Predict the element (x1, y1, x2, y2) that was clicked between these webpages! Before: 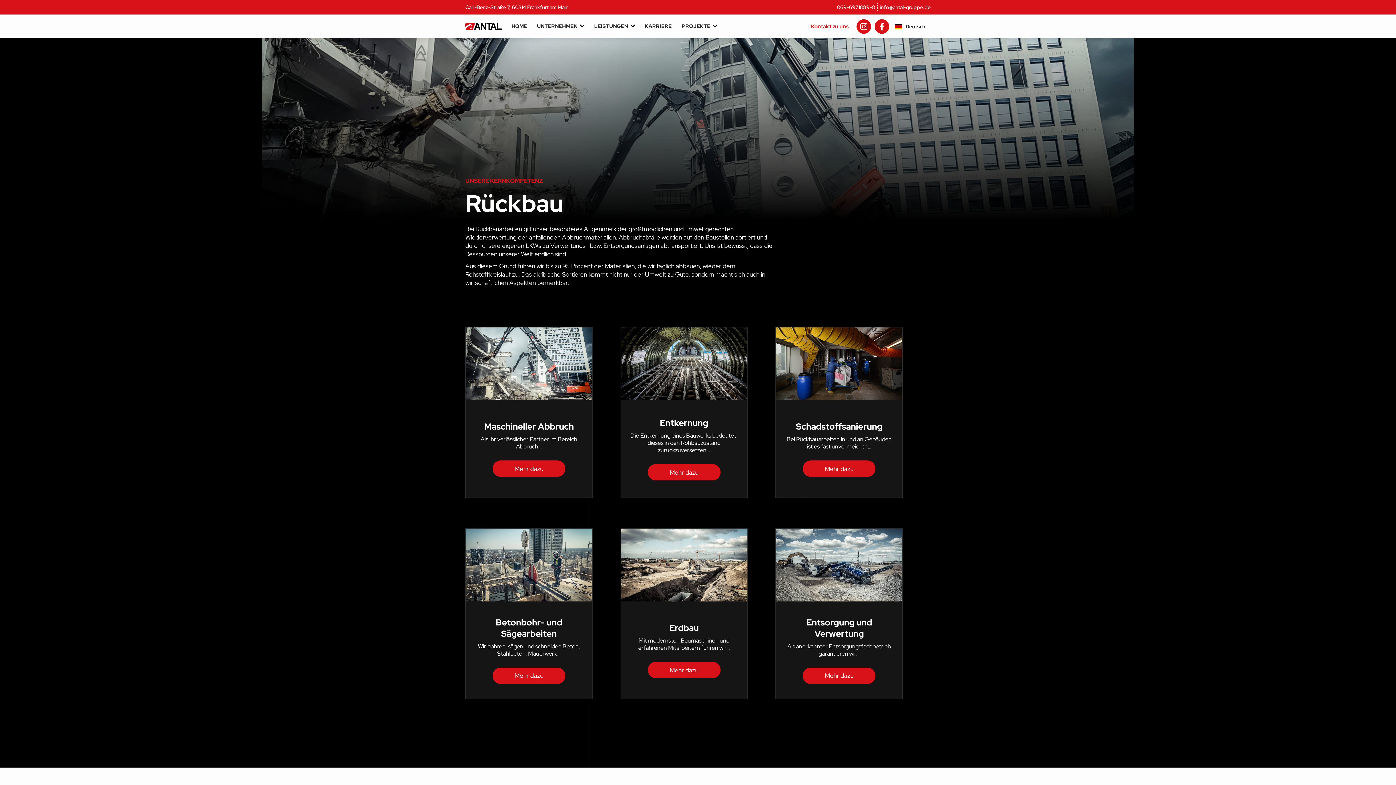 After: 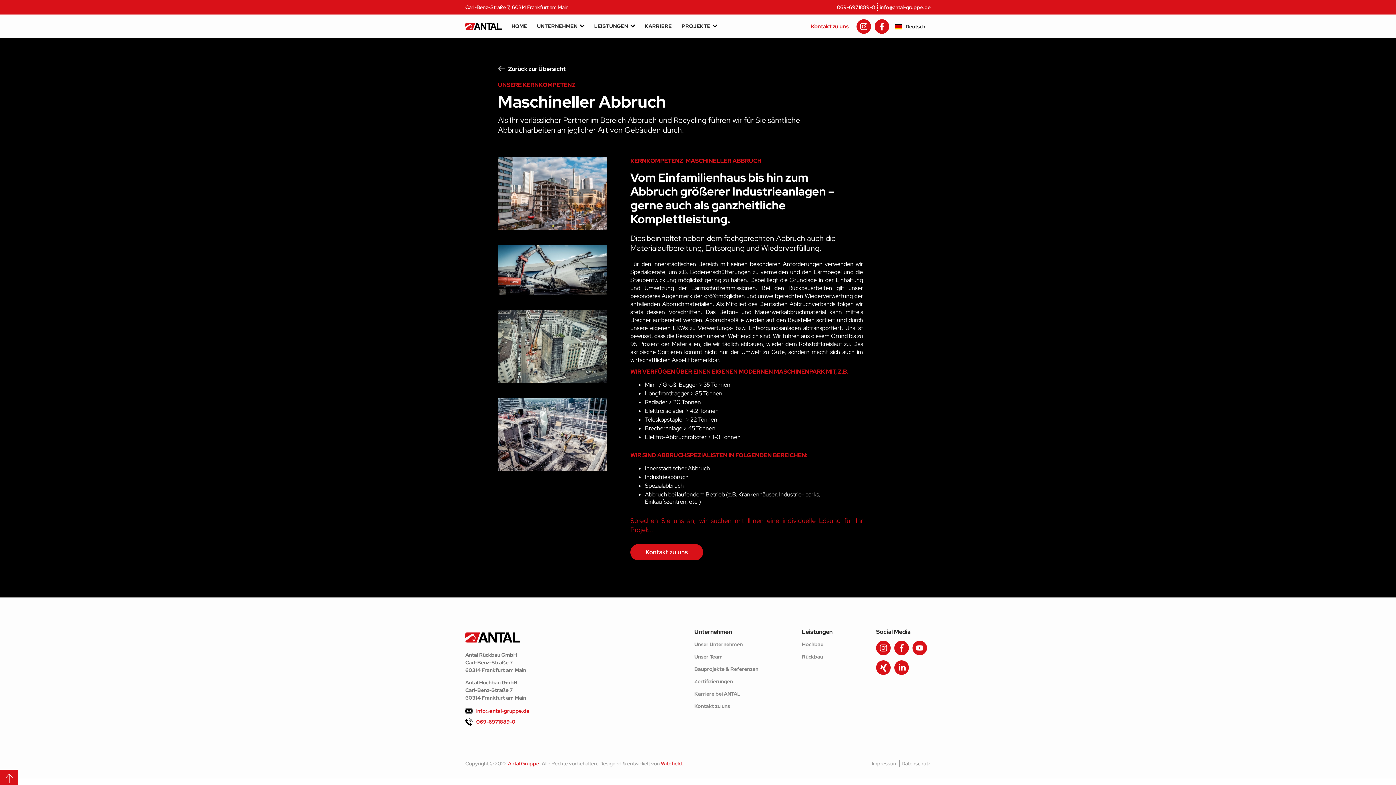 Action: bbox: (465, 327, 592, 498) label: Maschineller Abbruch
Als Ihr verlässlicher Partner im Bereich Abbruch…
Mehr dazu